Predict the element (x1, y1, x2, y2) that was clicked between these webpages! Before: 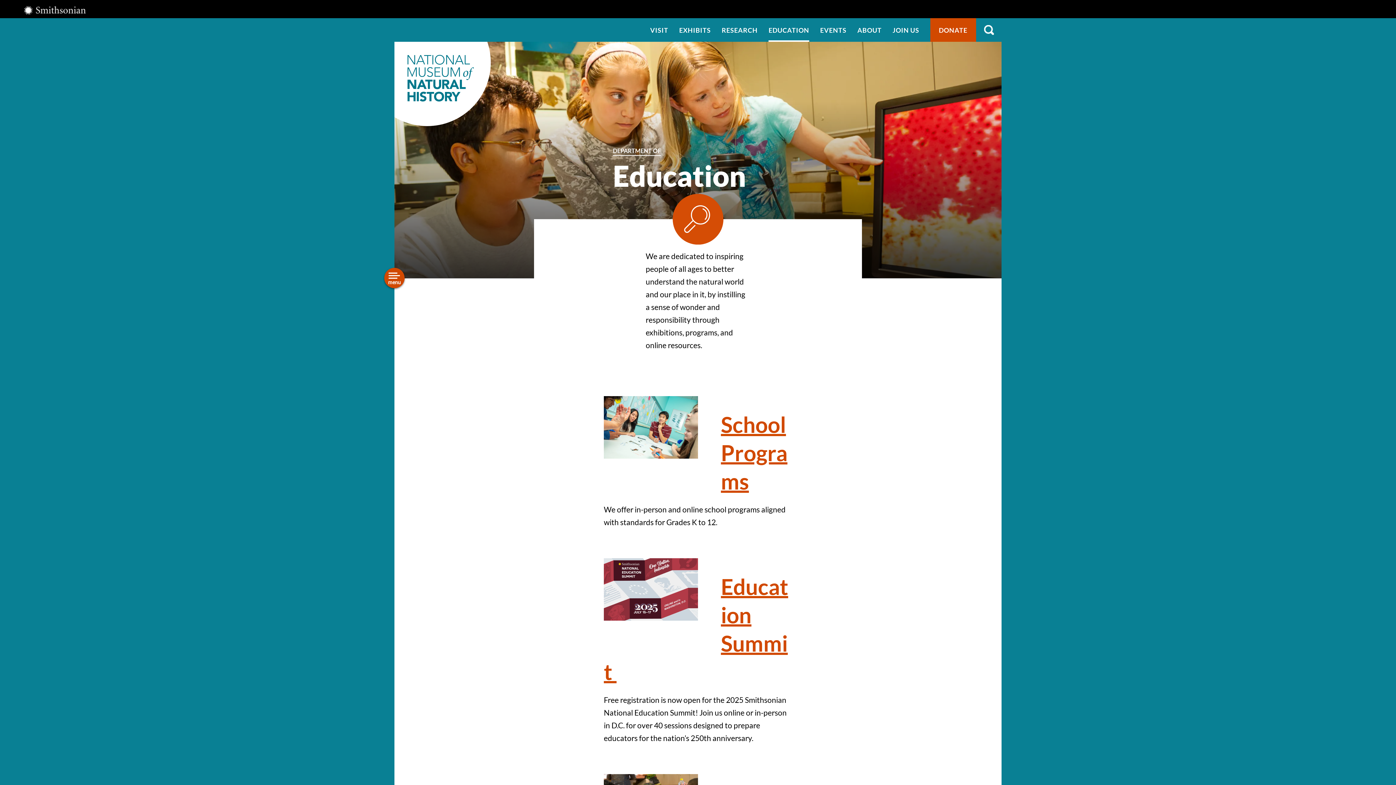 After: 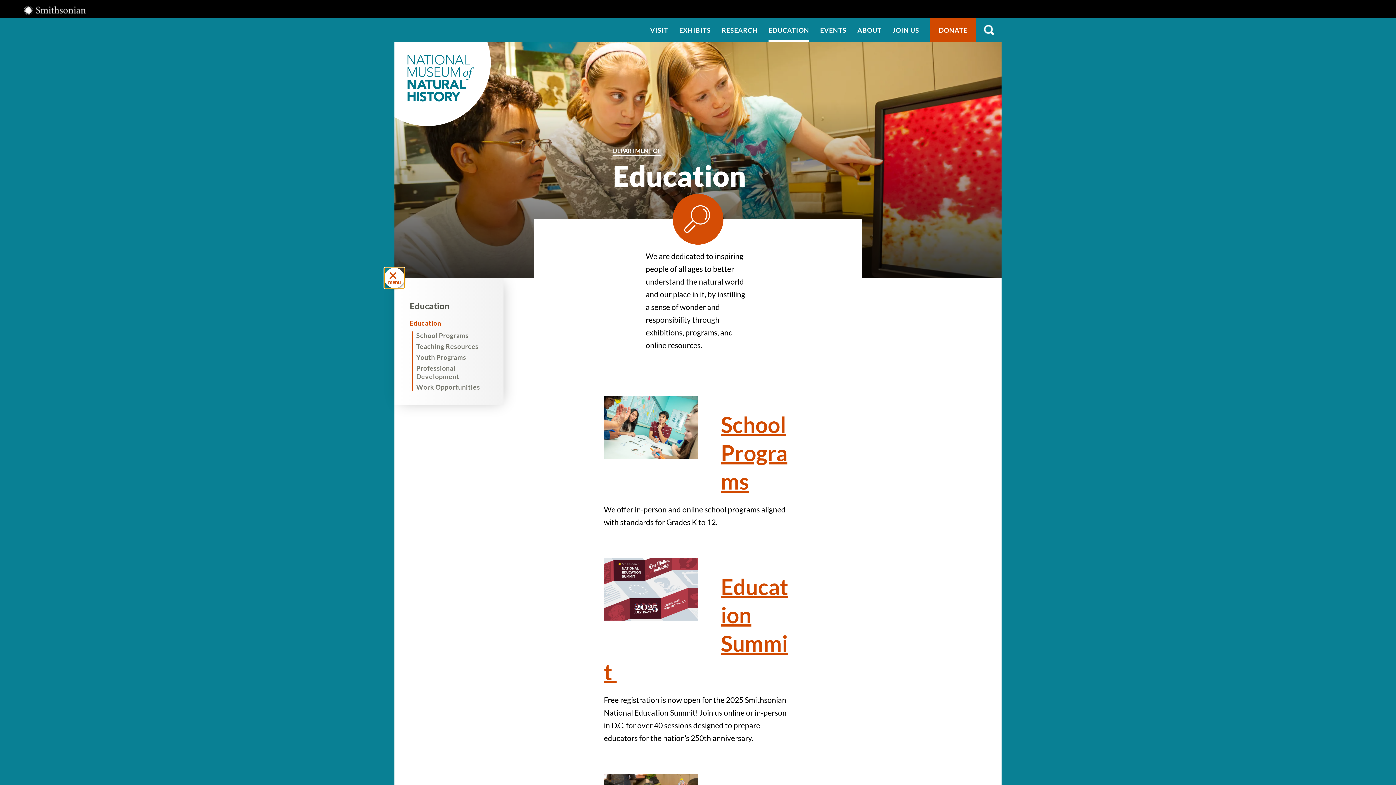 Action: label: Open/close the sidebar navigation bbox: (384, 268, 404, 288)